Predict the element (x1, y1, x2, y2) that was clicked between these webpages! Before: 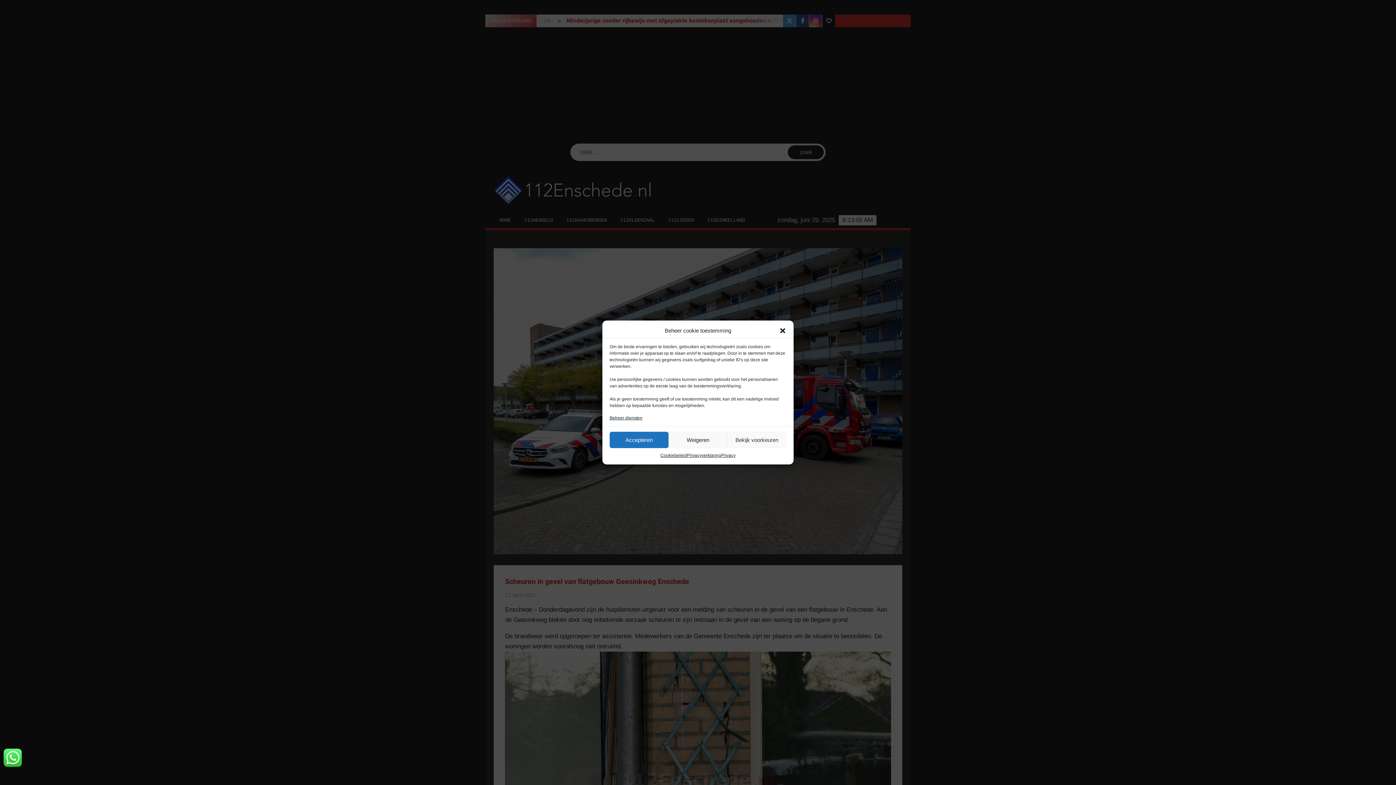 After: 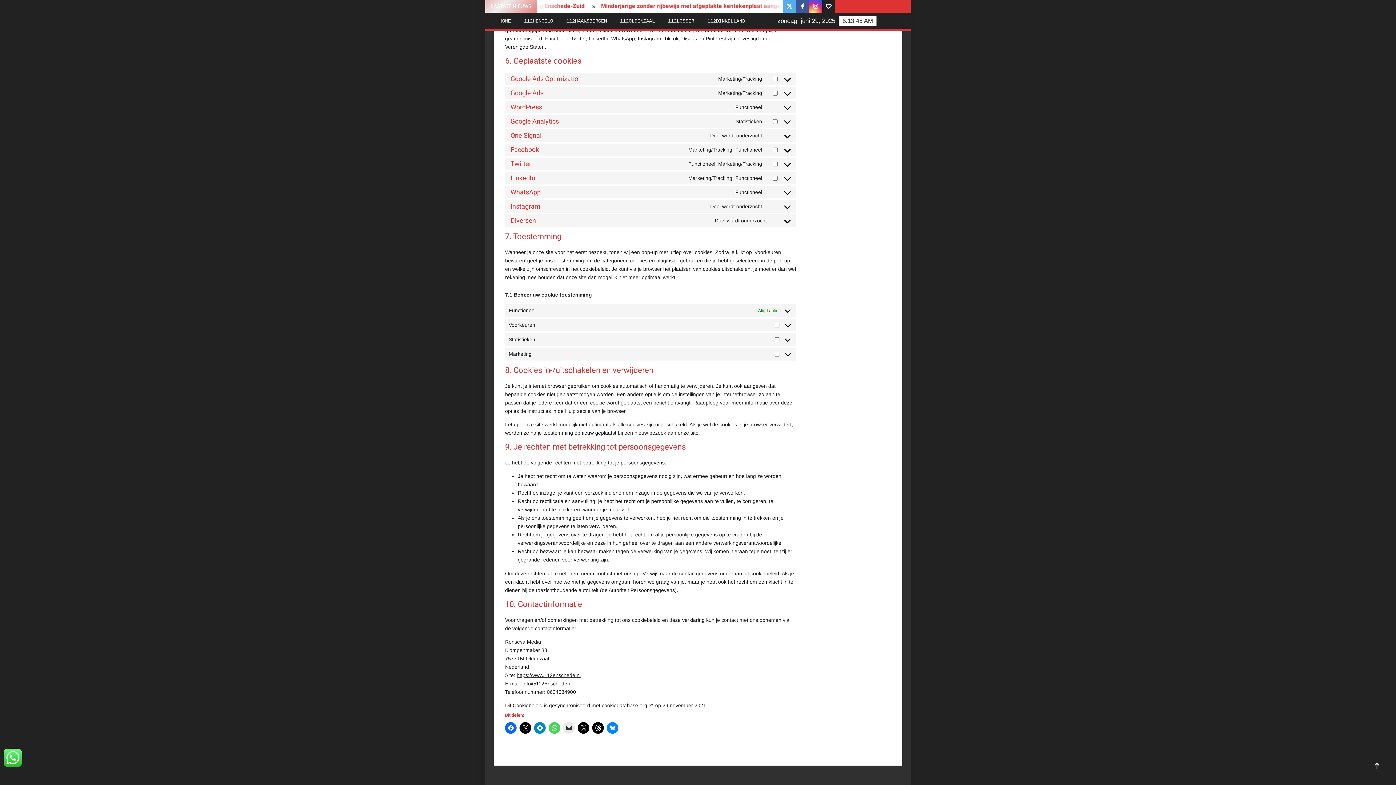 Action: label: Beheer diensten bbox: (609, 414, 642, 421)